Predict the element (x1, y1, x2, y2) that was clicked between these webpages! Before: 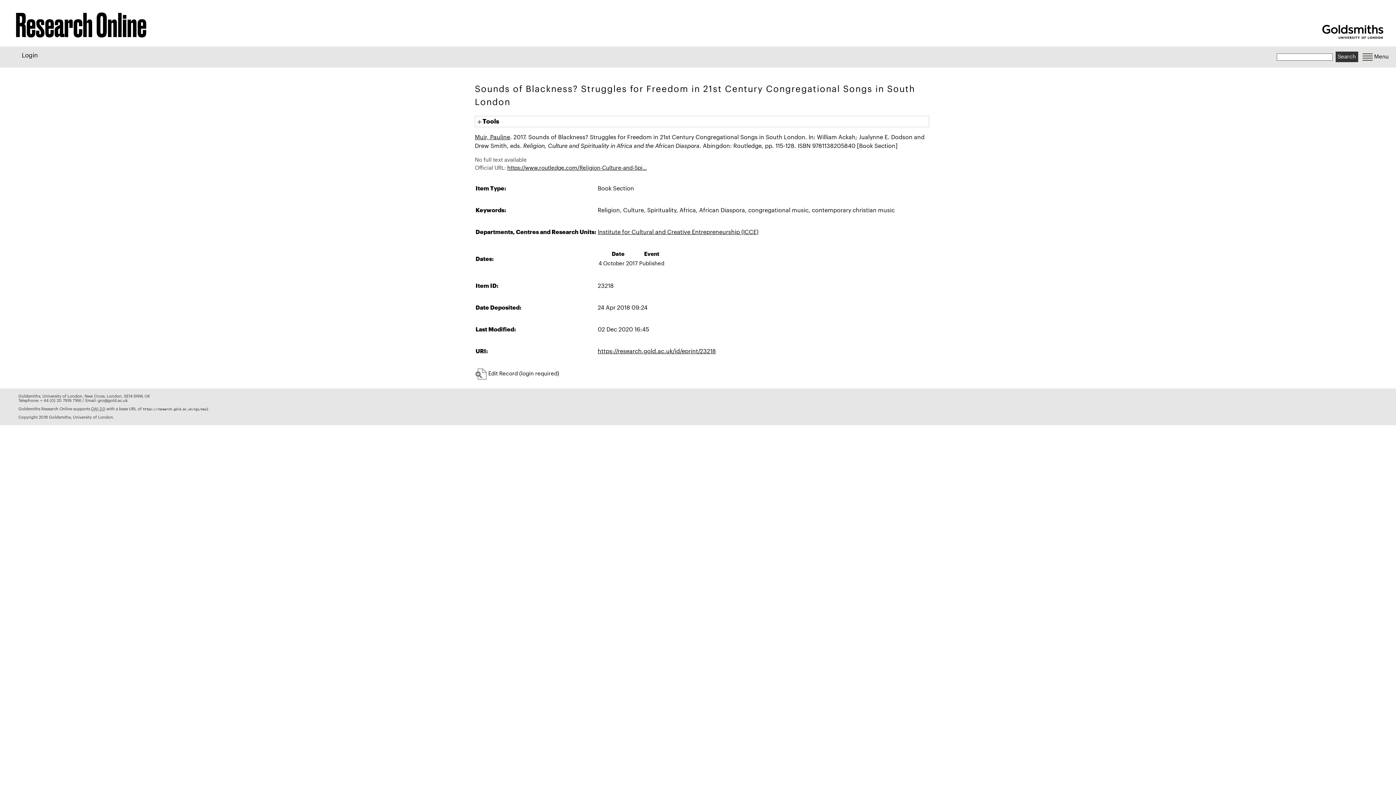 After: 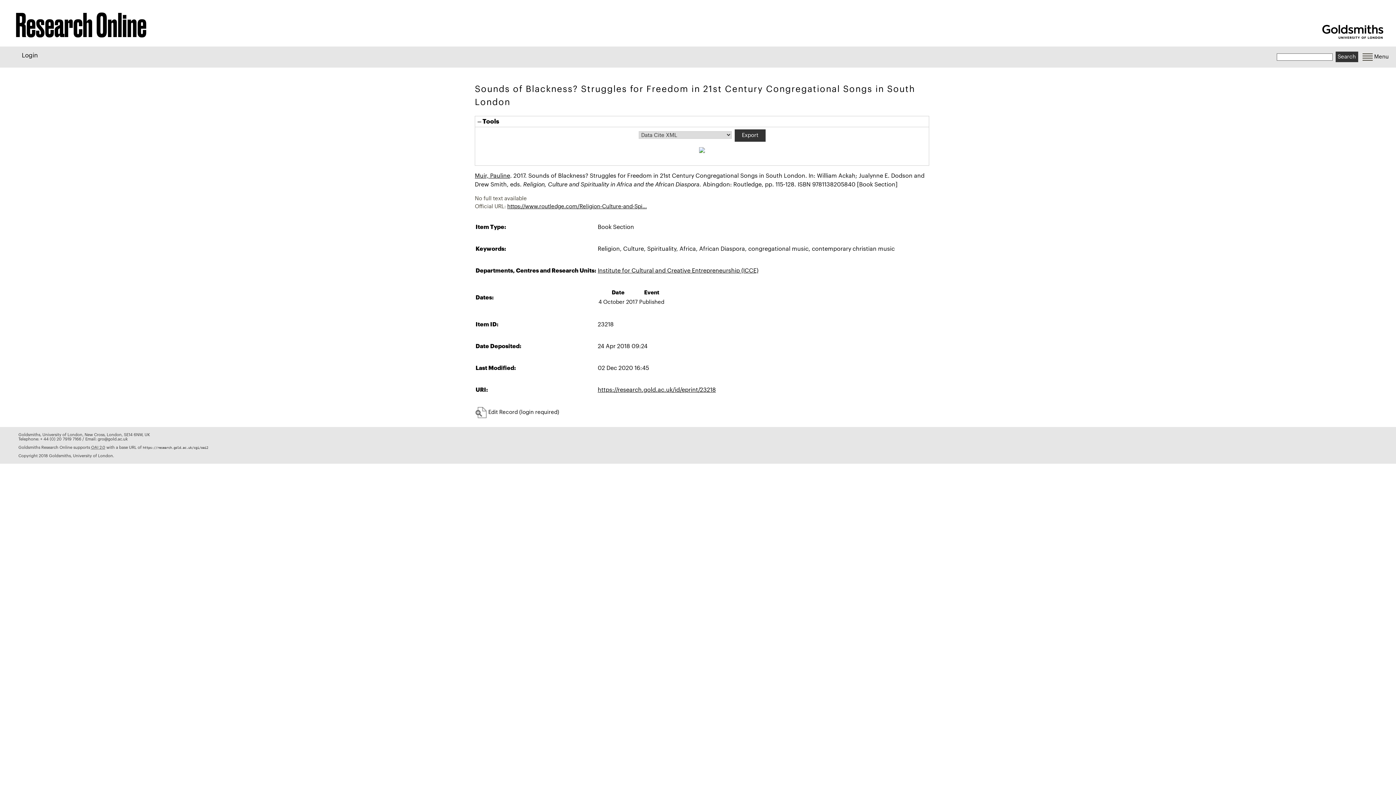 Action: bbox: (477, 118, 499, 124) label:  Tools